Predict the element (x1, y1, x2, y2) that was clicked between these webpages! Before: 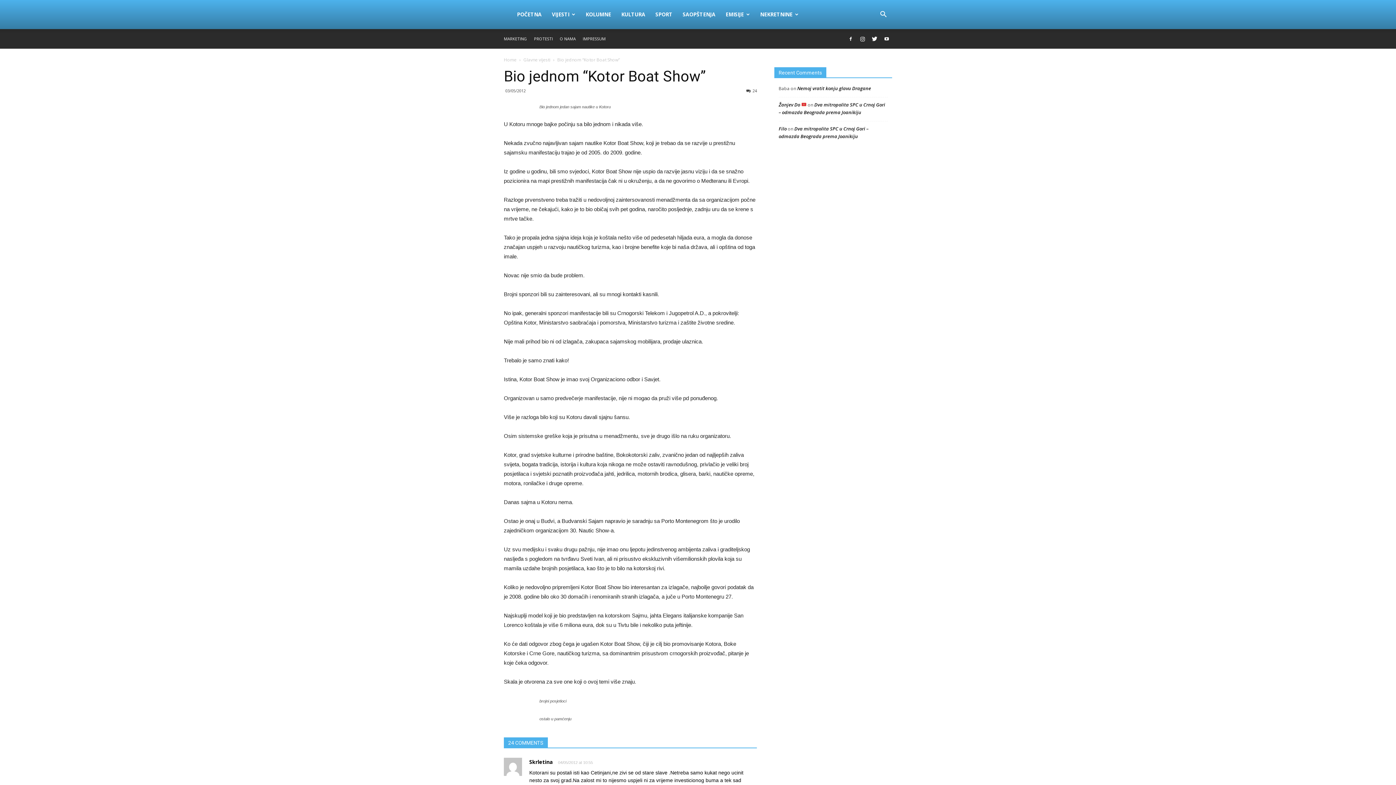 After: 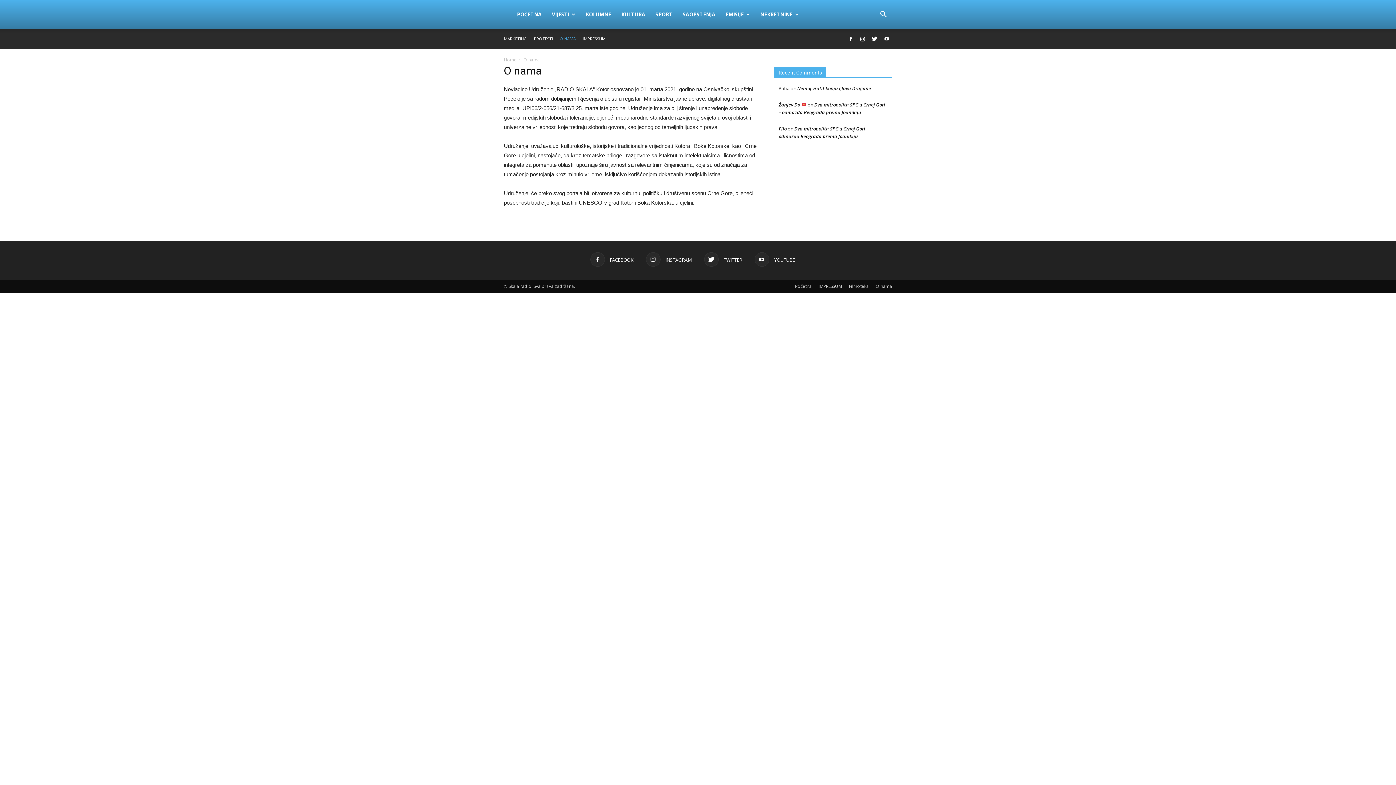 Action: bbox: (560, 36, 576, 41) label: O NAMA